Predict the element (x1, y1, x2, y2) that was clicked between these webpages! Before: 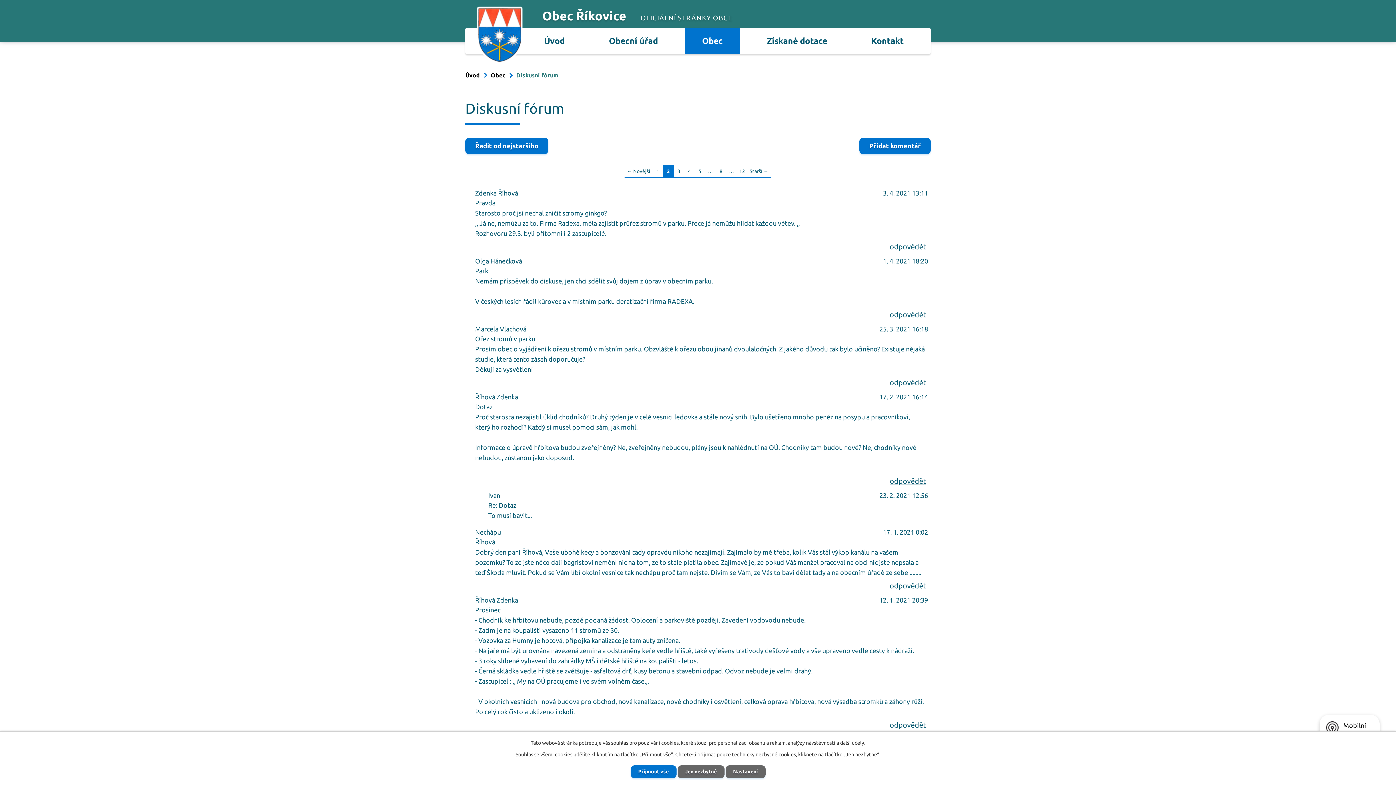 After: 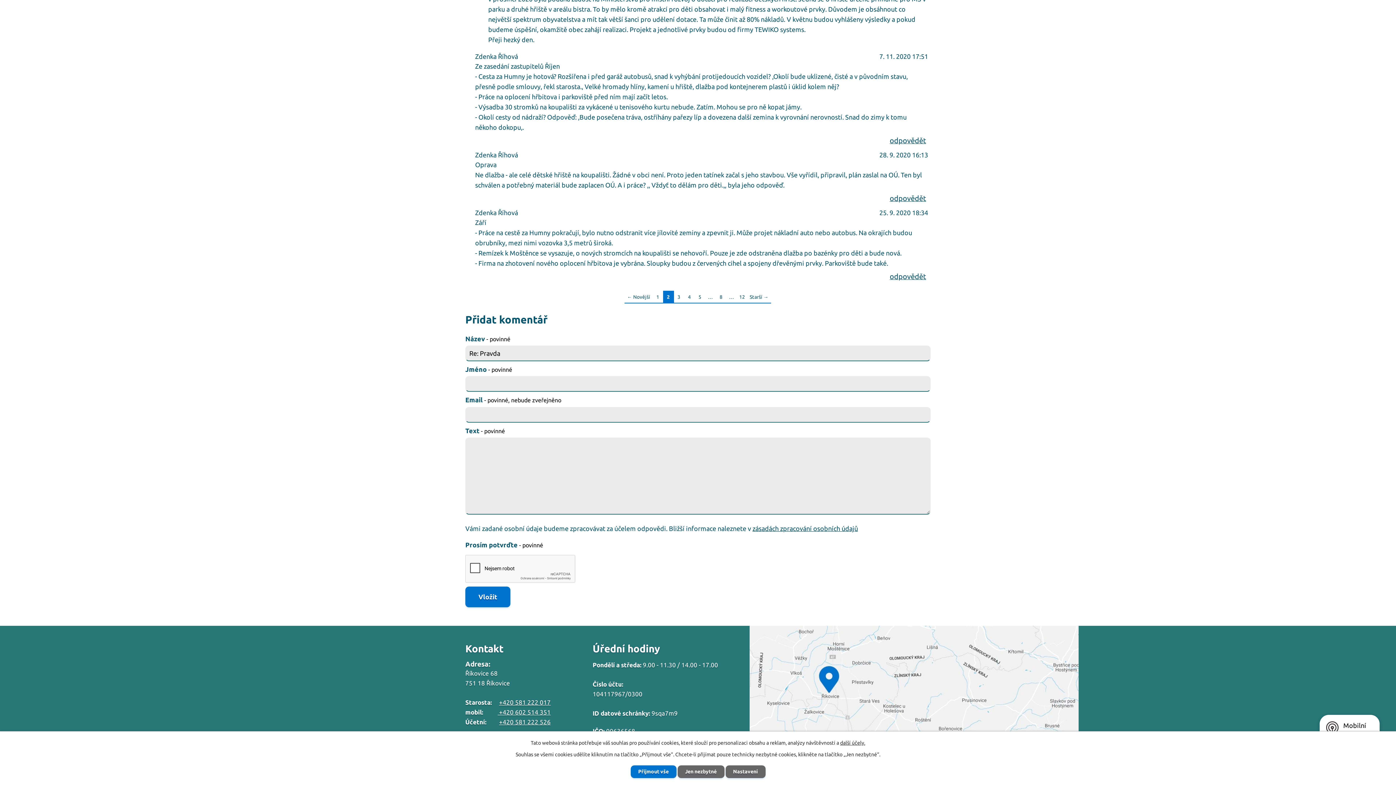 Action: label: odpovědět bbox: (889, 243, 926, 251)